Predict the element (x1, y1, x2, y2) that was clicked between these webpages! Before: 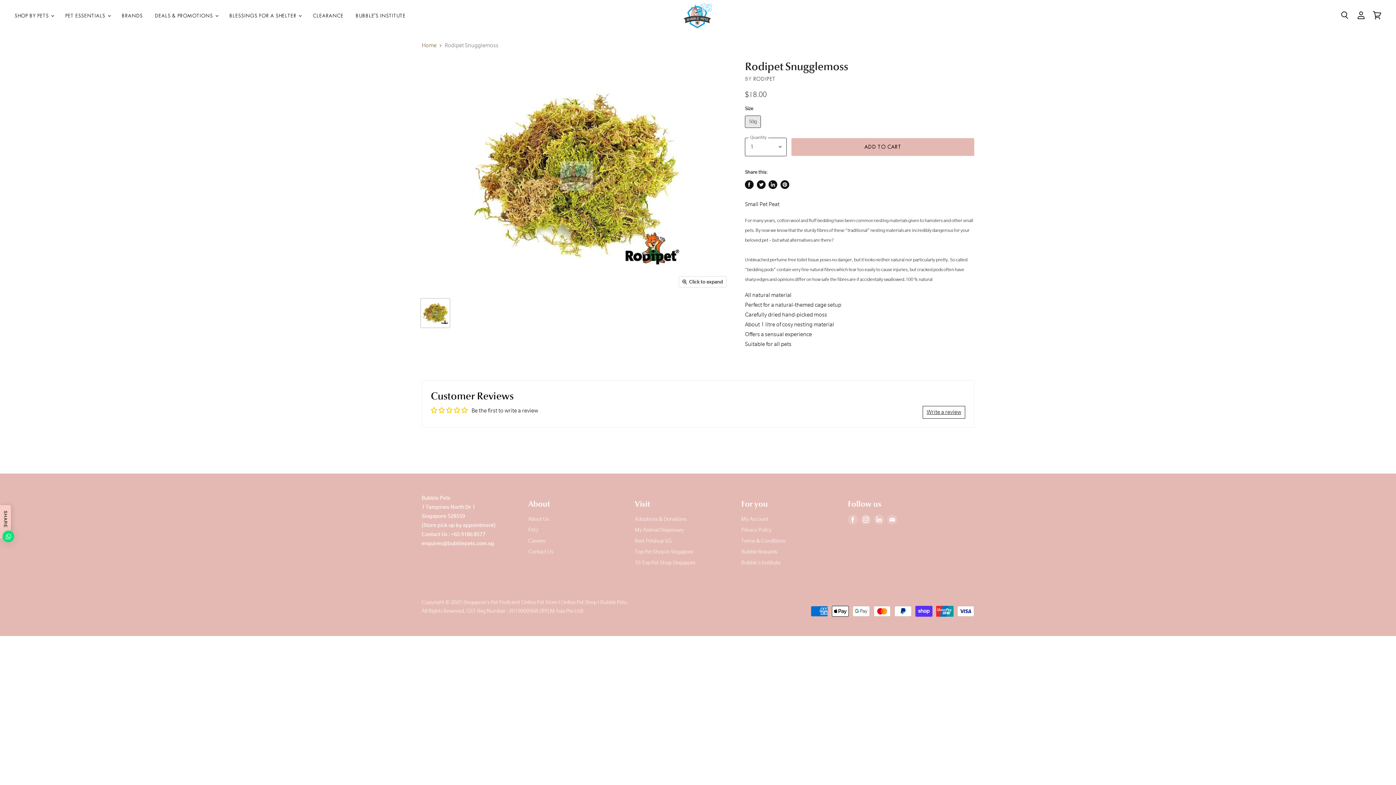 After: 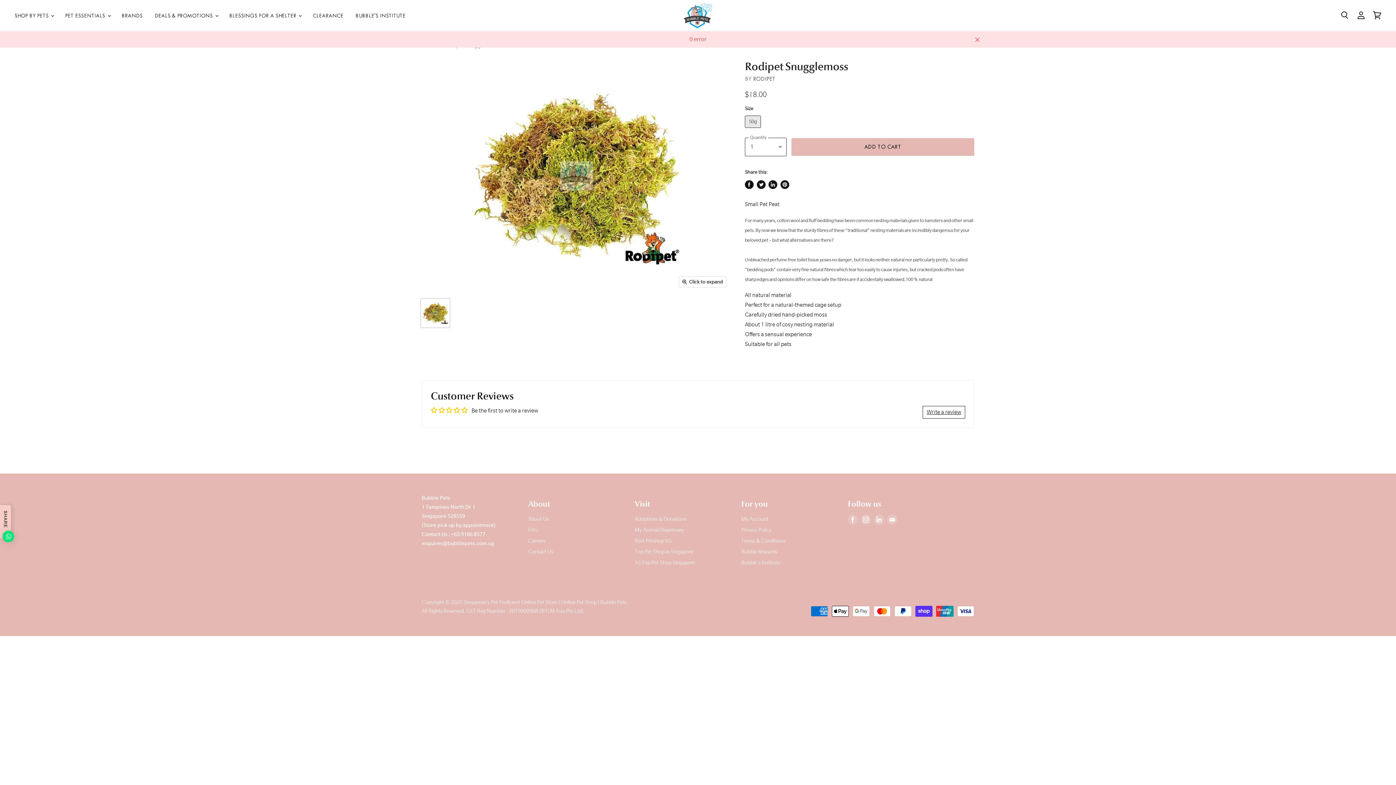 Action: bbox: (791, 138, 974, 155) label: ADD TO CART